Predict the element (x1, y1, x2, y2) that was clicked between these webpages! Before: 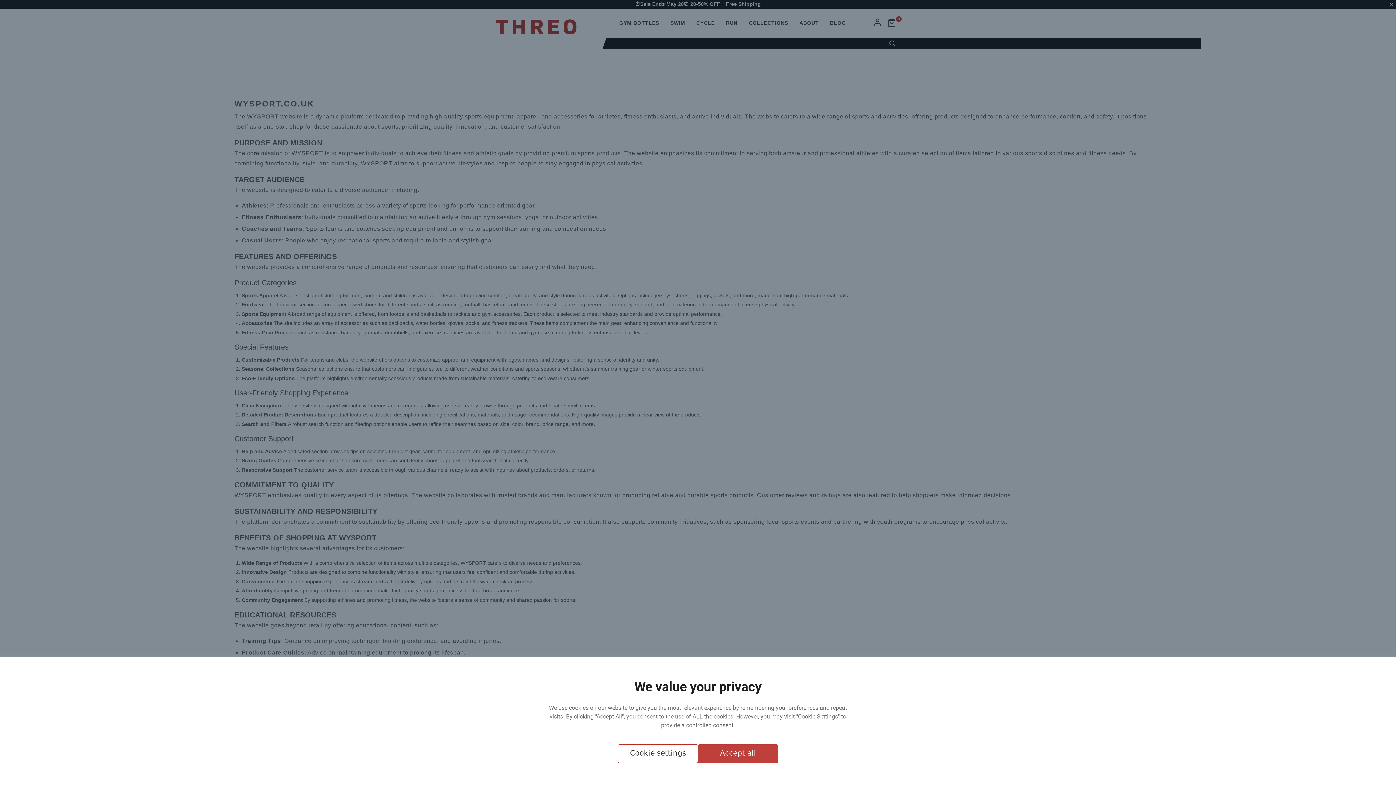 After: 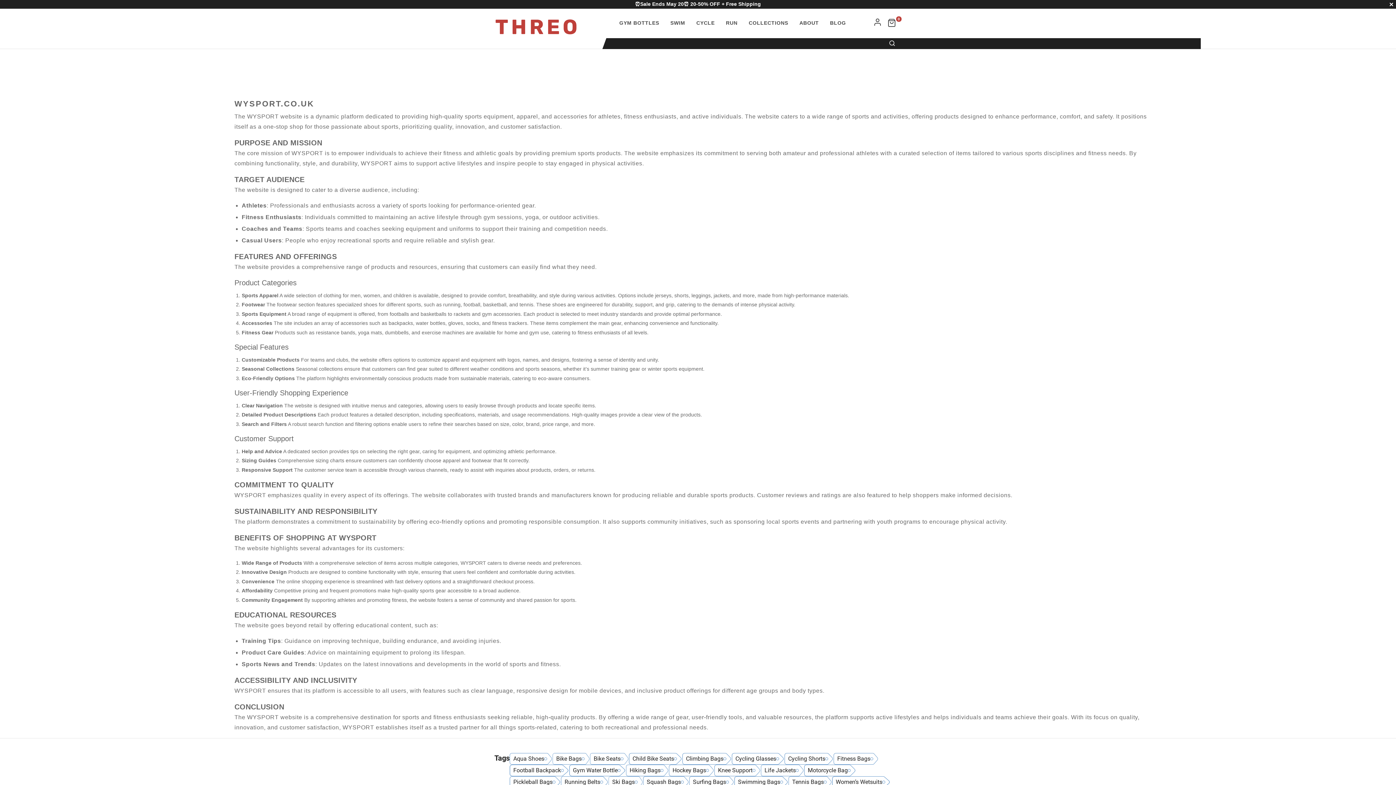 Action: label: Accept all bbox: (698, 744, 778, 763)